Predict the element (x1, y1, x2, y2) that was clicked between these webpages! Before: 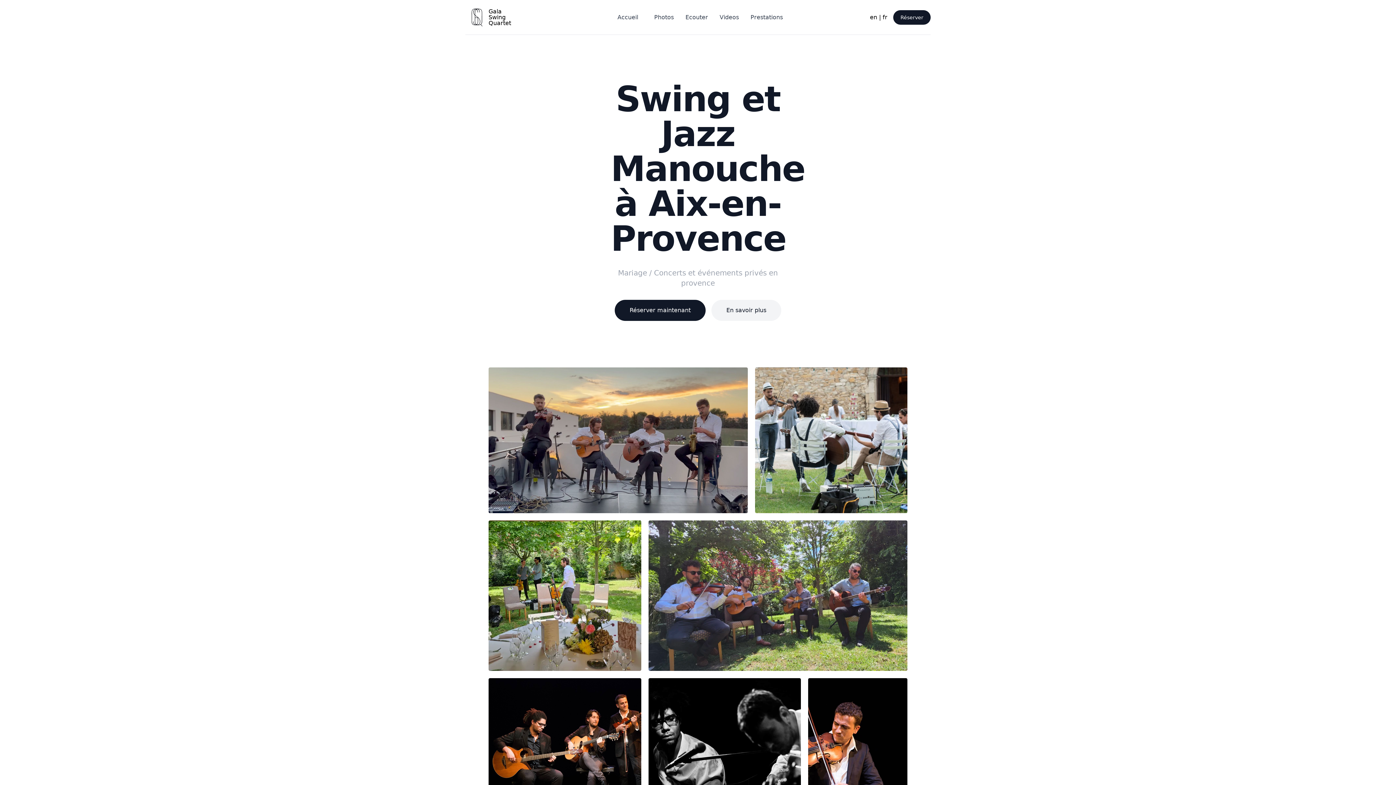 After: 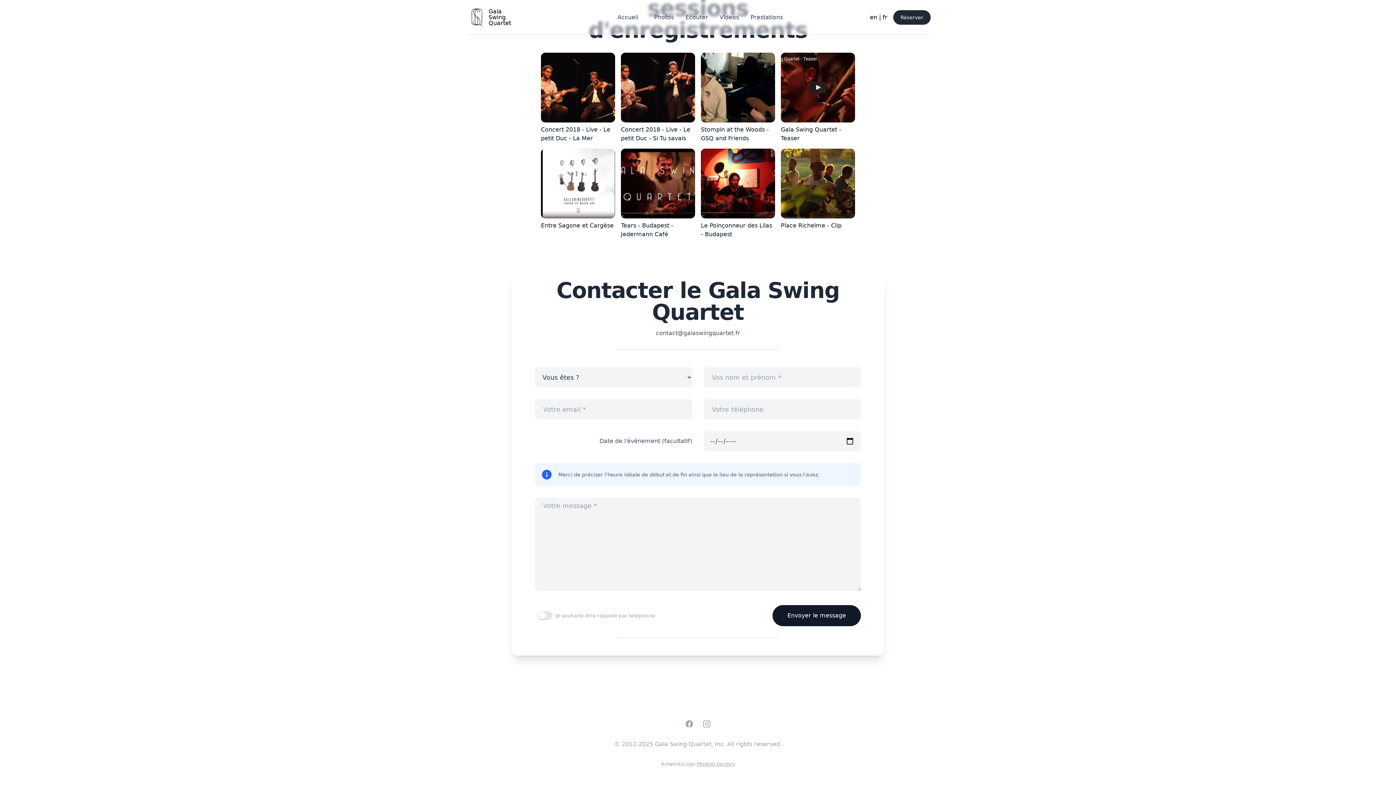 Action: bbox: (893, 10, 930, 24) label: Réserver